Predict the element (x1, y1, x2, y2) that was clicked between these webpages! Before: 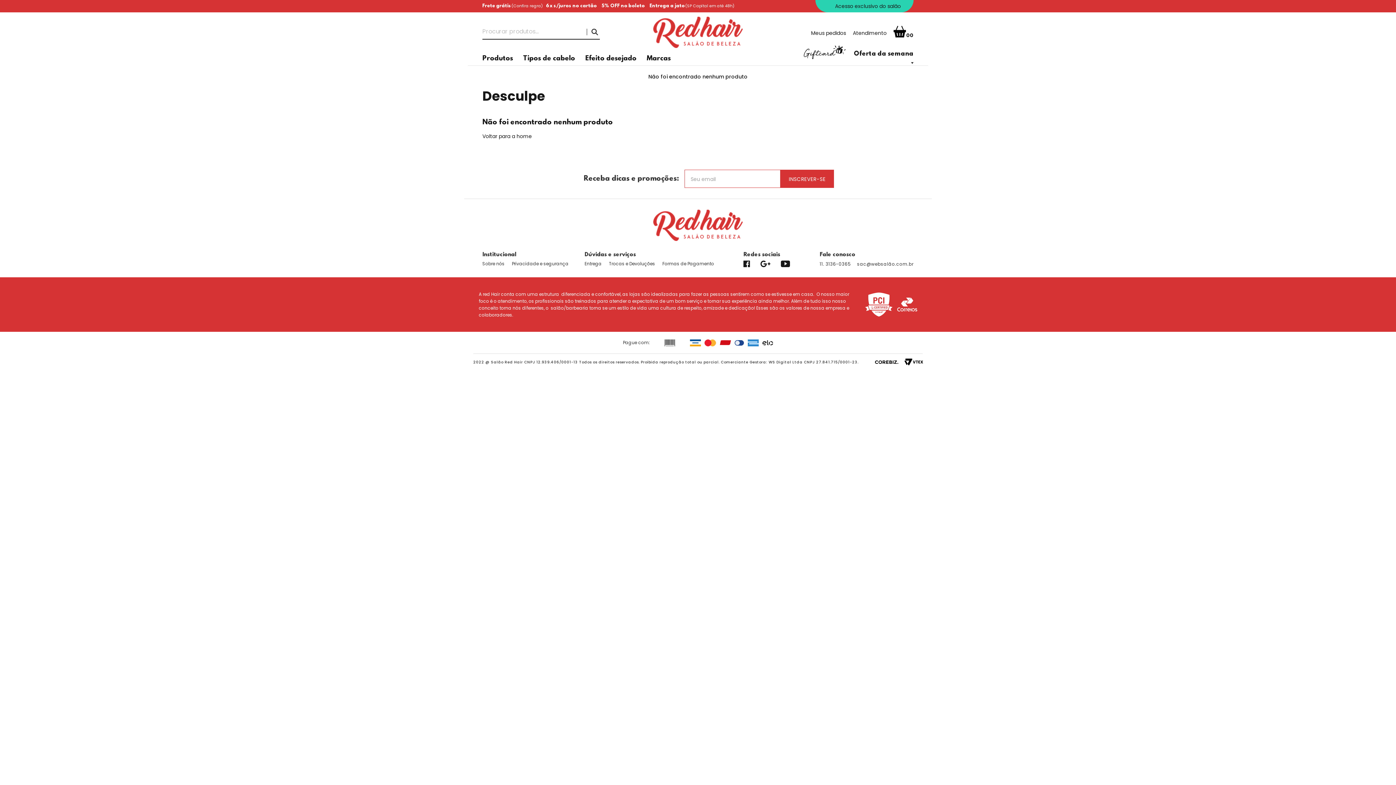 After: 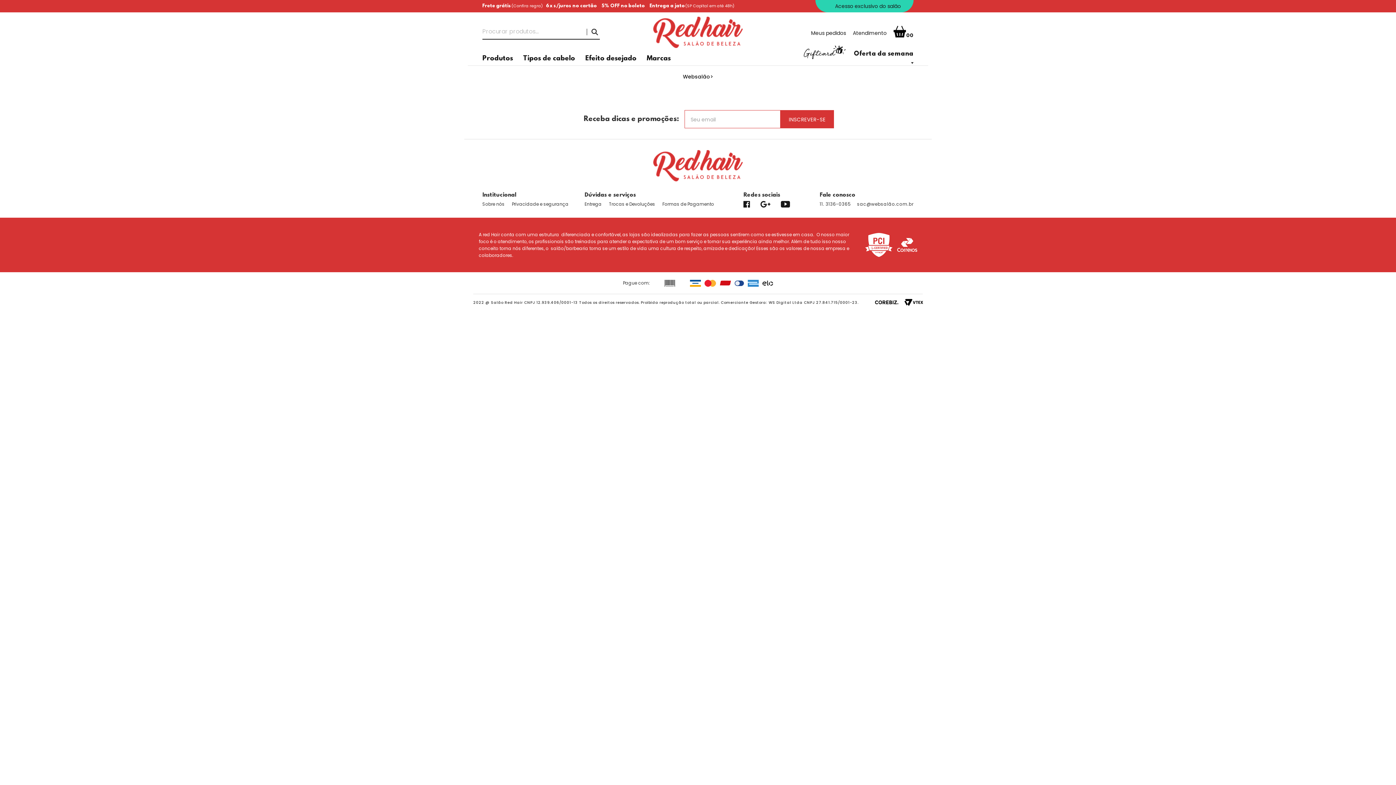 Action: bbox: (482, 260, 504, 267) label: Sobre nós